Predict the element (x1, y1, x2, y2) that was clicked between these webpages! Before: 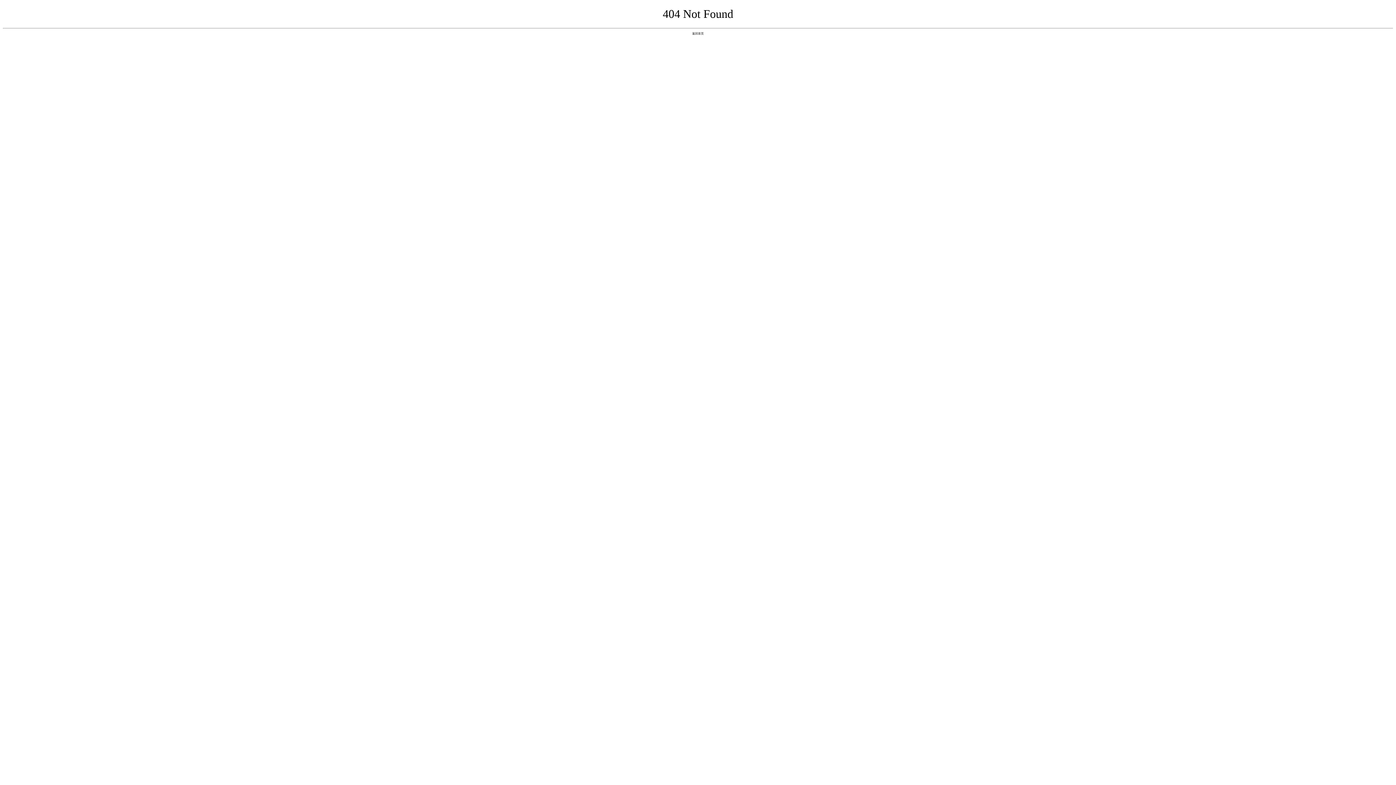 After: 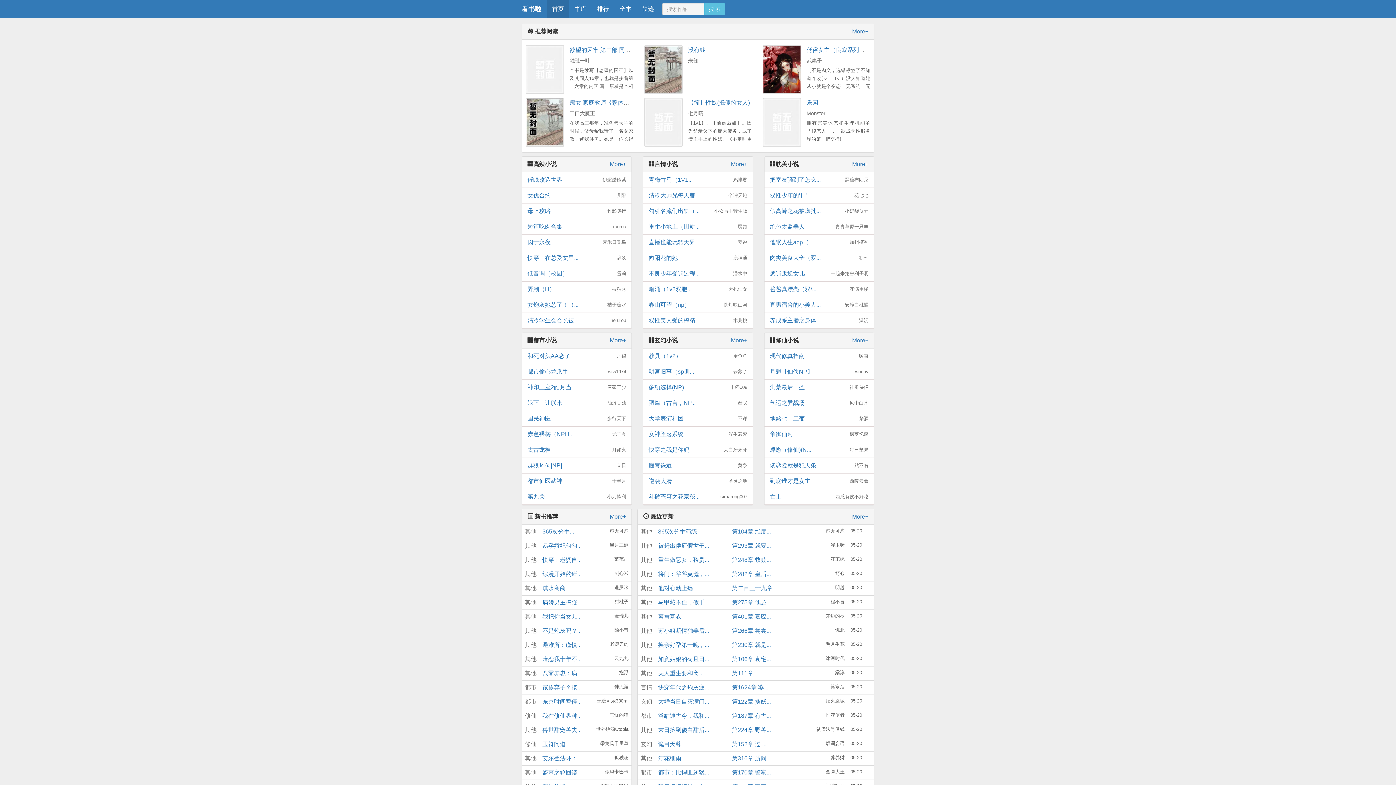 Action: label: 返回首页 bbox: (692, 31, 704, 35)